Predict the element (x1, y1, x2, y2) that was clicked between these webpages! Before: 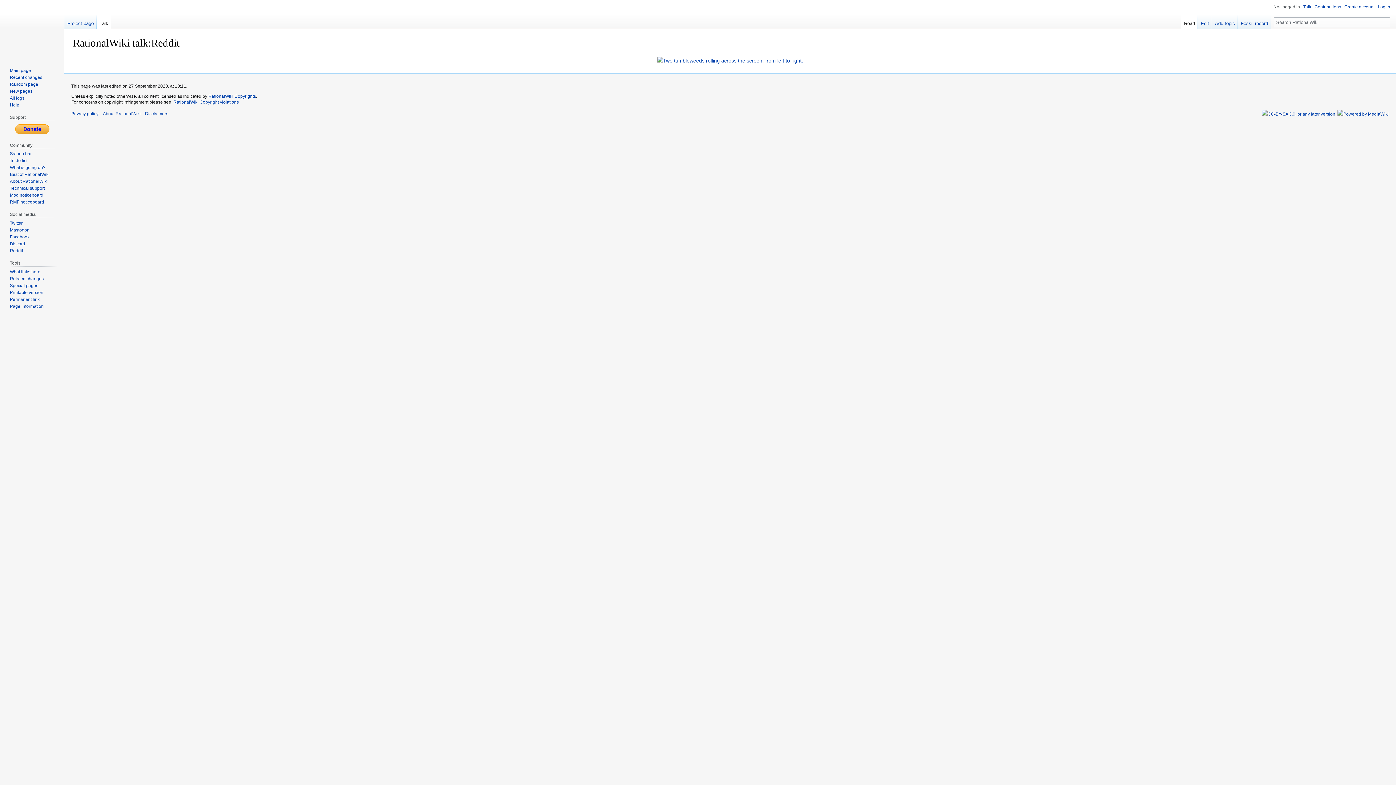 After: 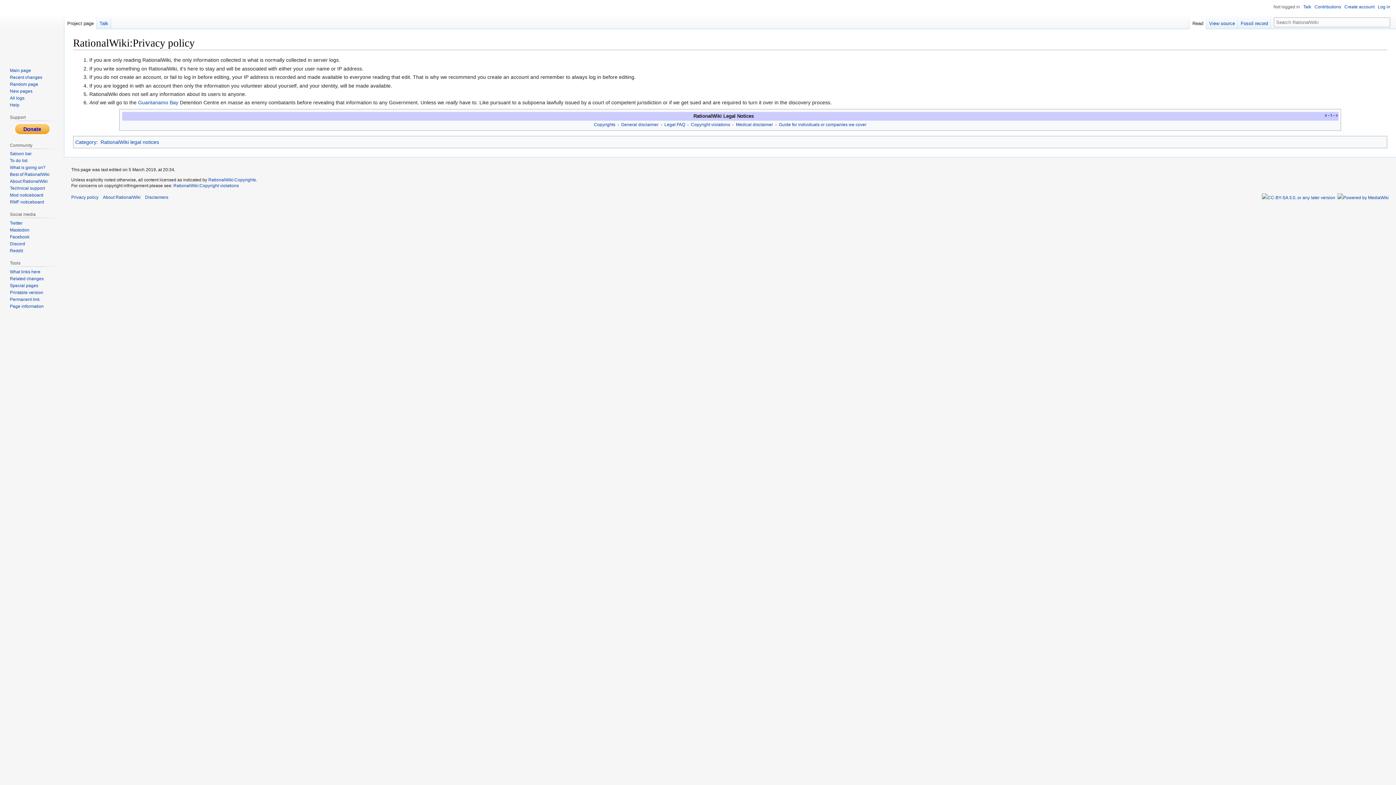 Action: label: Privacy policy bbox: (71, 111, 98, 116)